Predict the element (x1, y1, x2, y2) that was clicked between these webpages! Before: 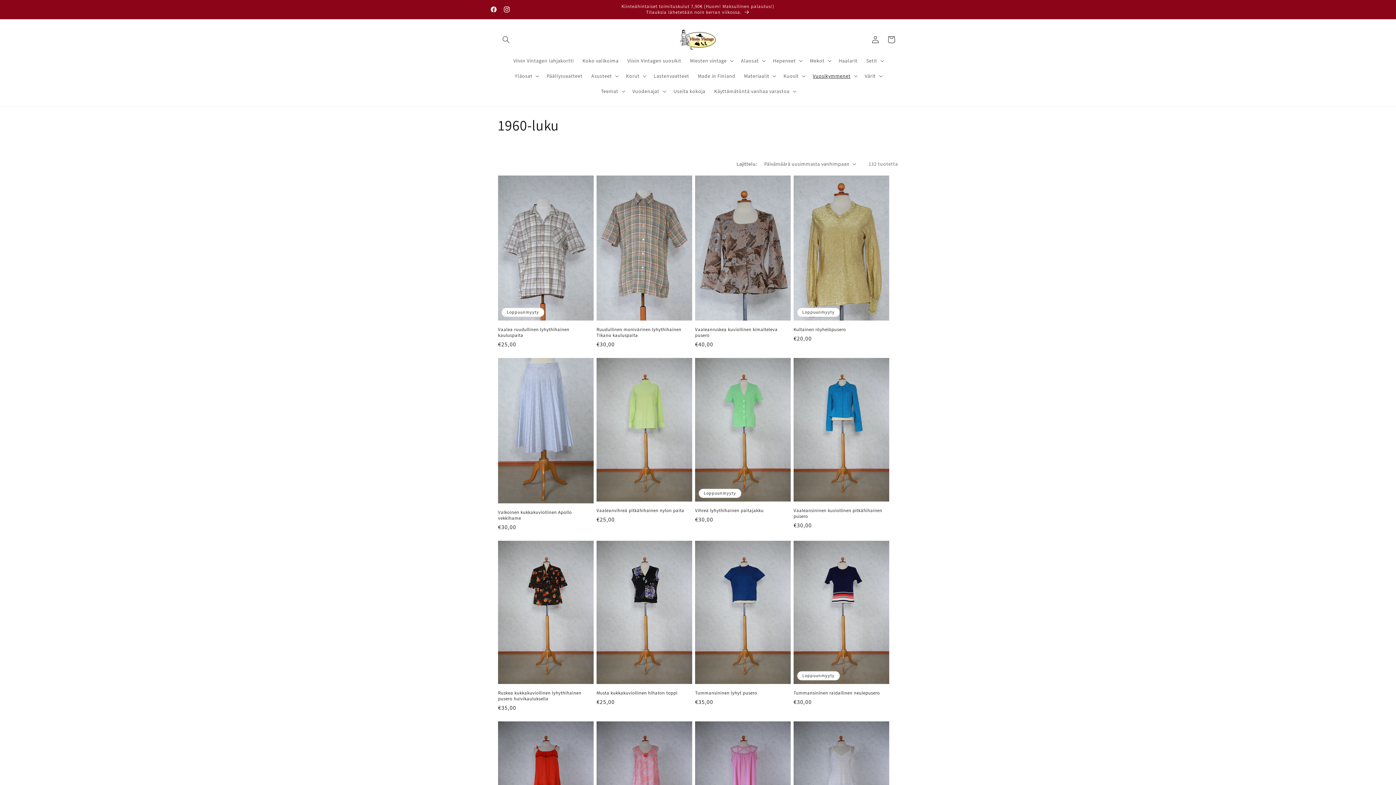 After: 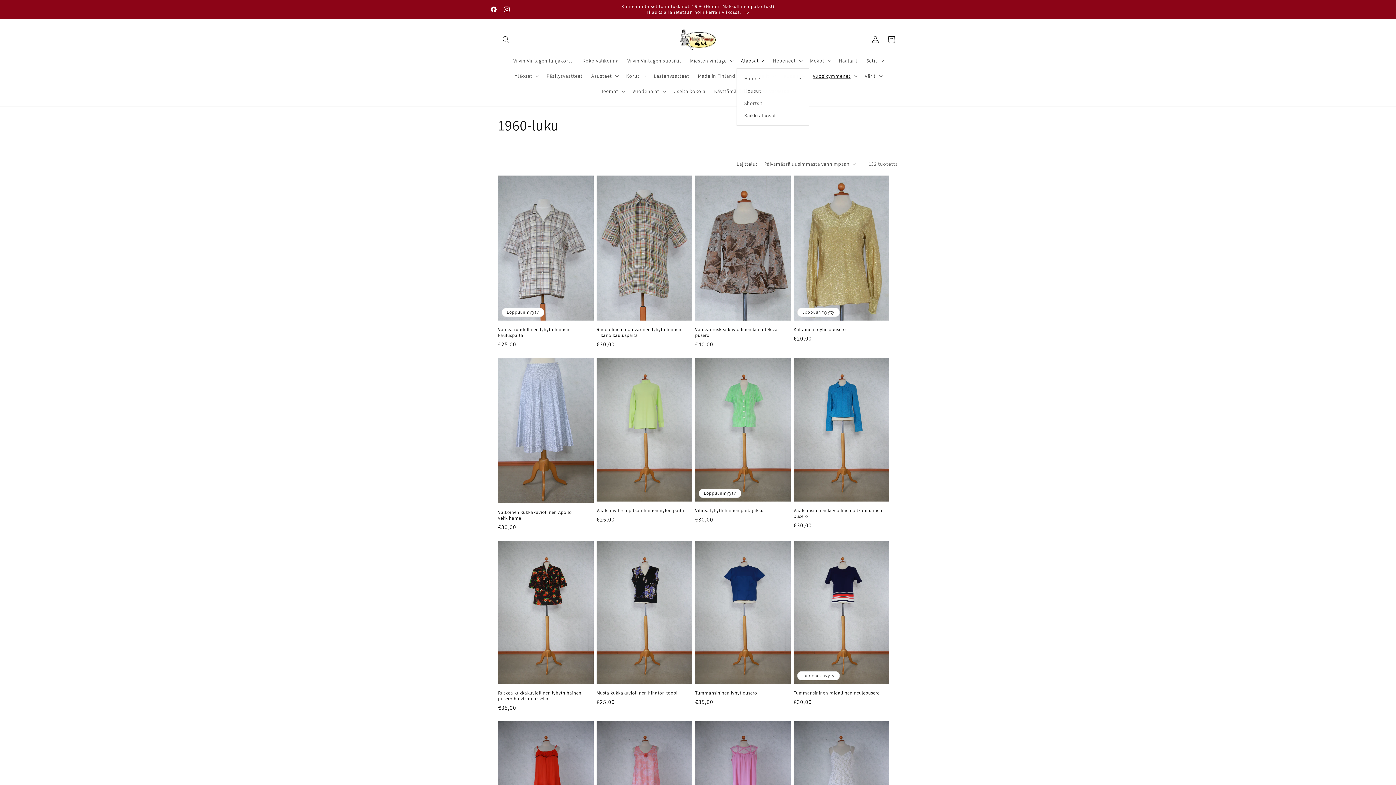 Action: label: Alaosat bbox: (736, 52, 768, 68)